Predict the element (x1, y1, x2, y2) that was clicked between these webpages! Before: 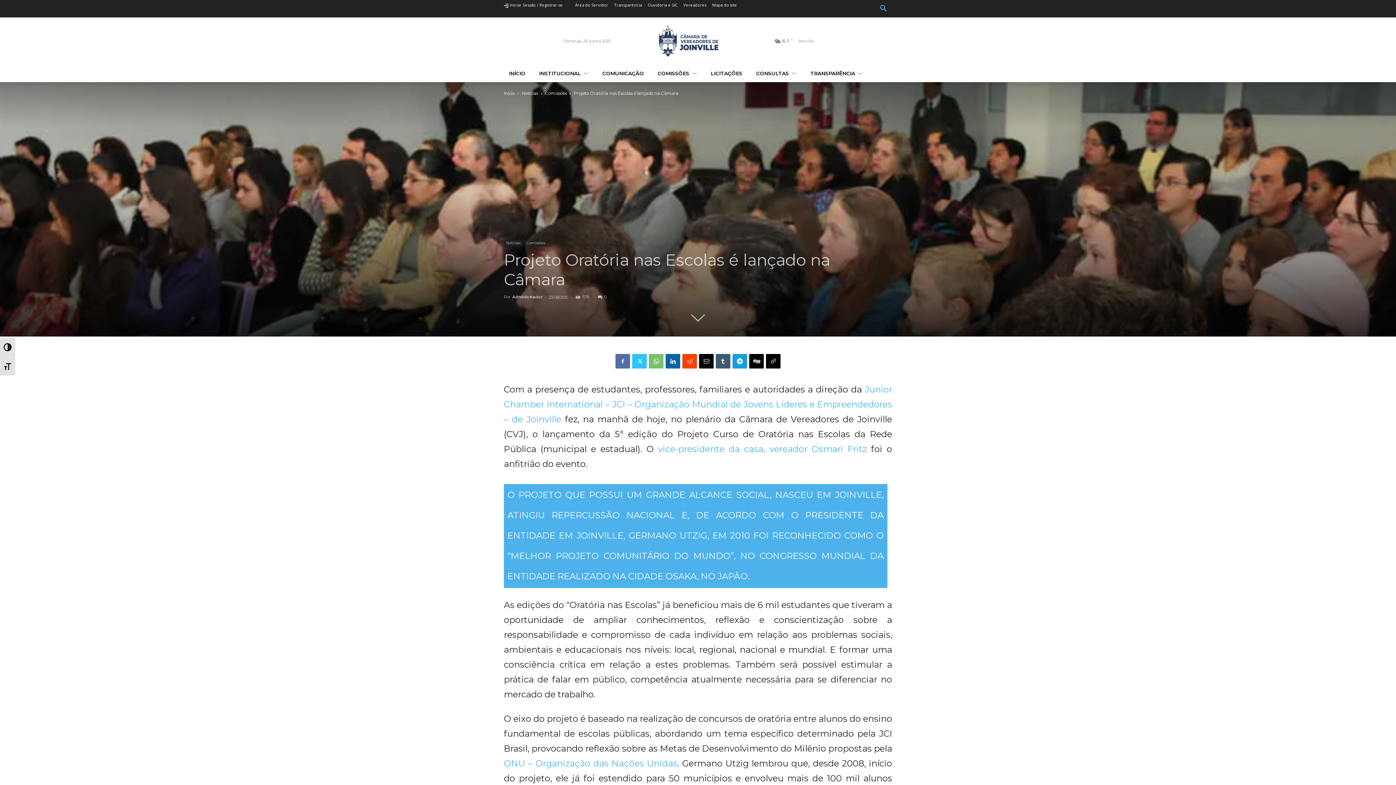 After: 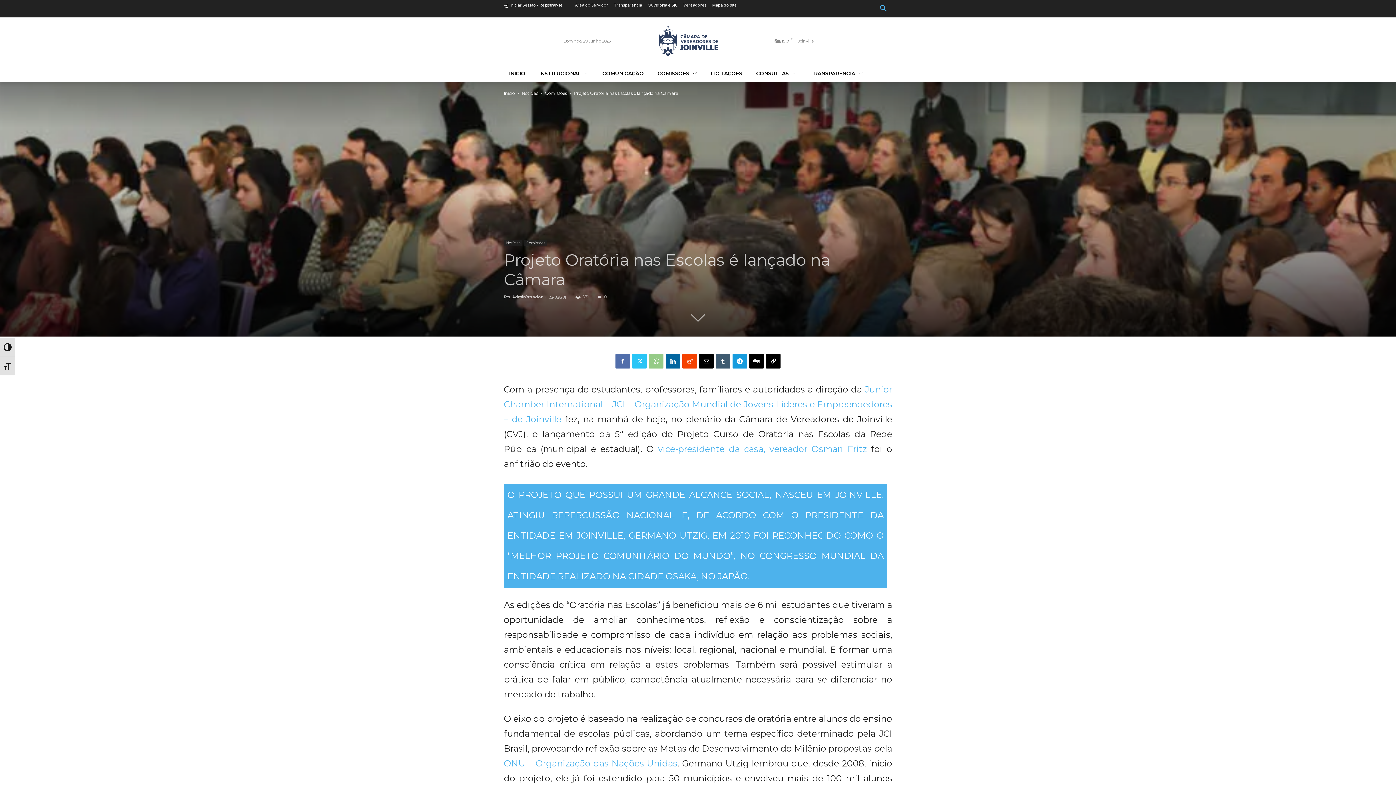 Action: bbox: (649, 354, 663, 368)